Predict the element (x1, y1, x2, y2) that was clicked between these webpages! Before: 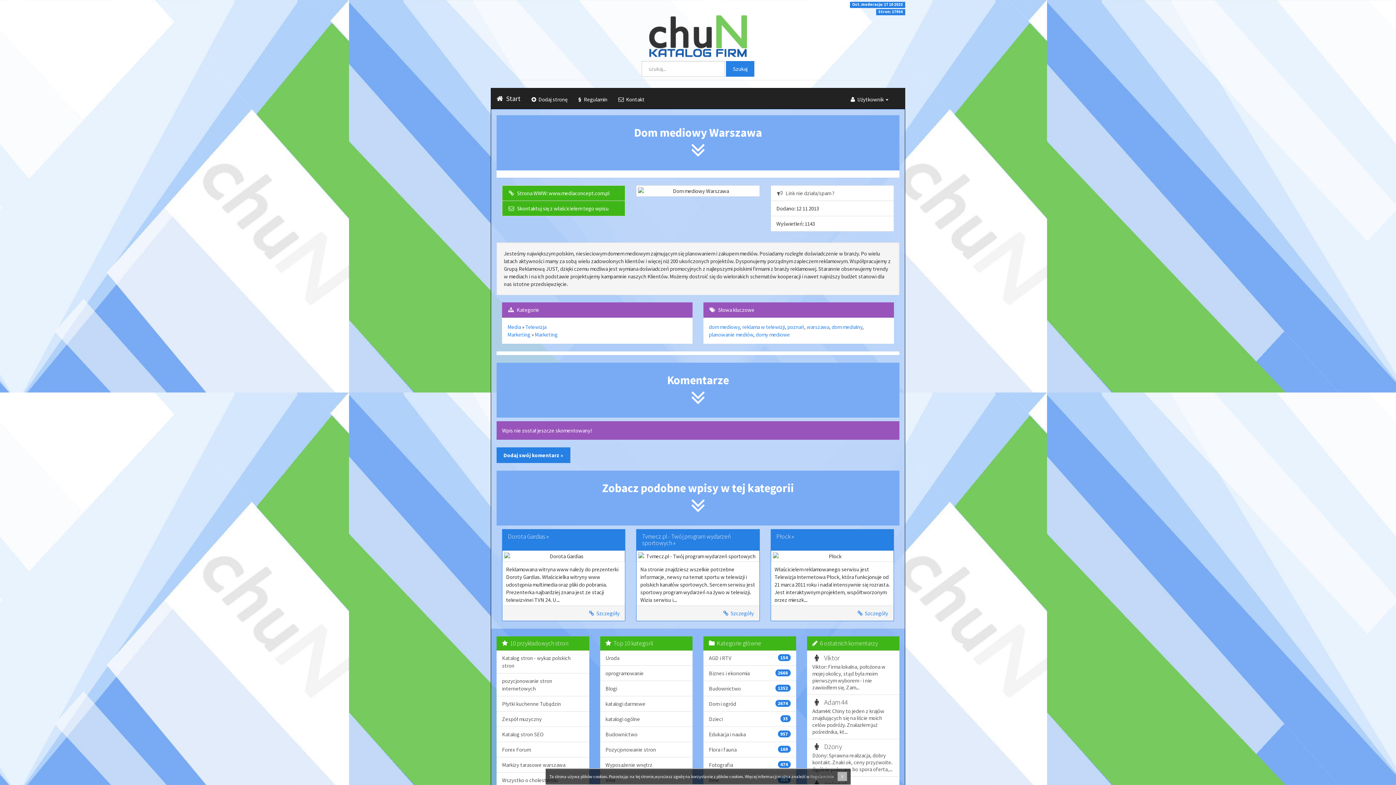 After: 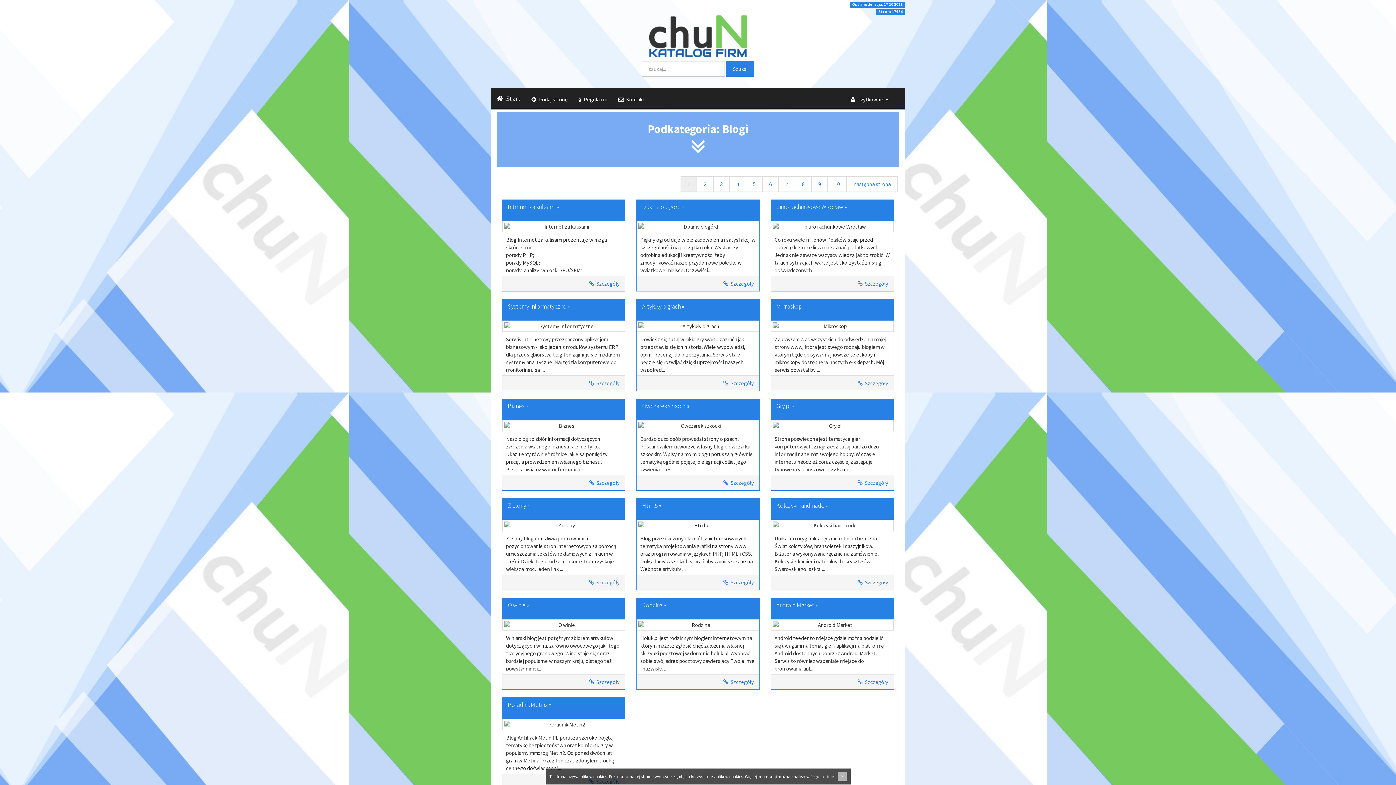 Action: bbox: (600, 681, 692, 696) label: Blogi